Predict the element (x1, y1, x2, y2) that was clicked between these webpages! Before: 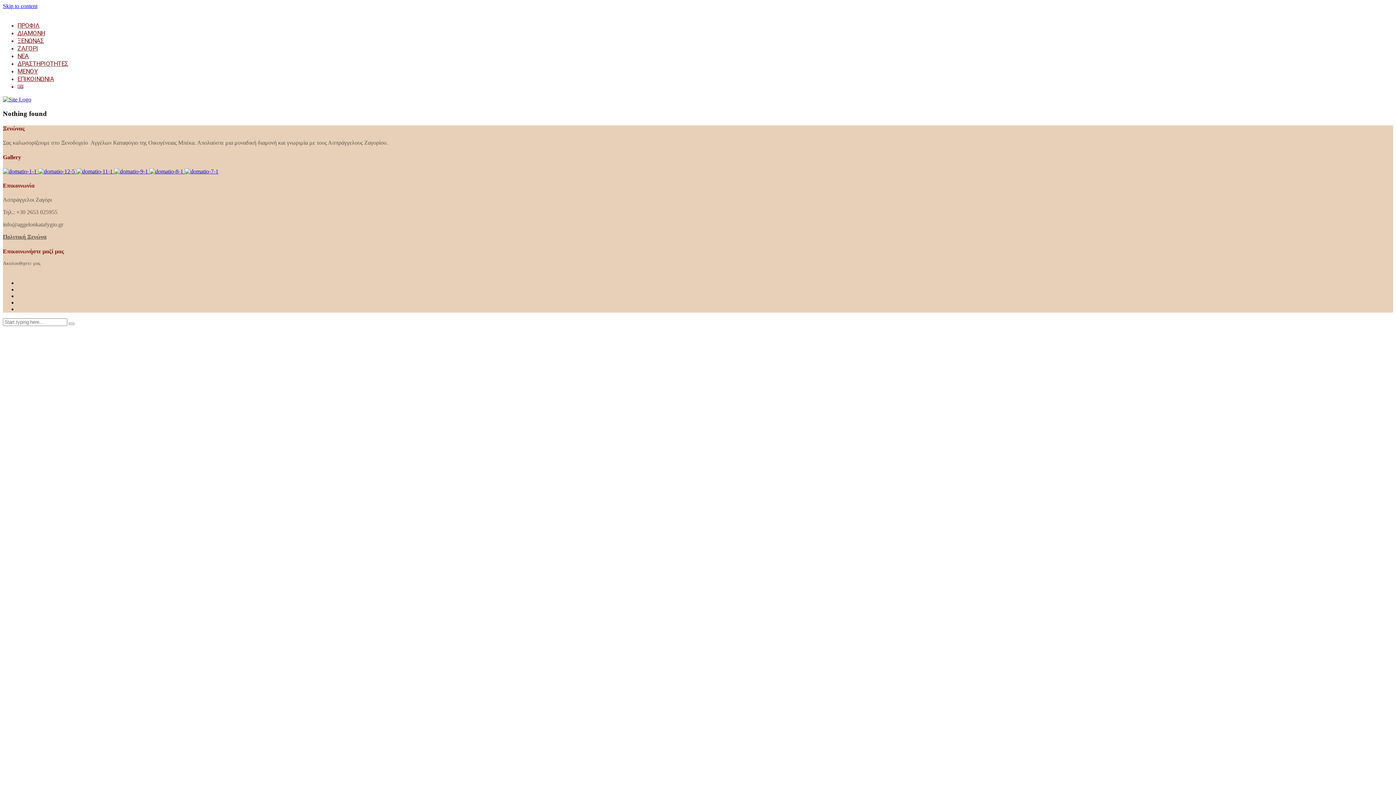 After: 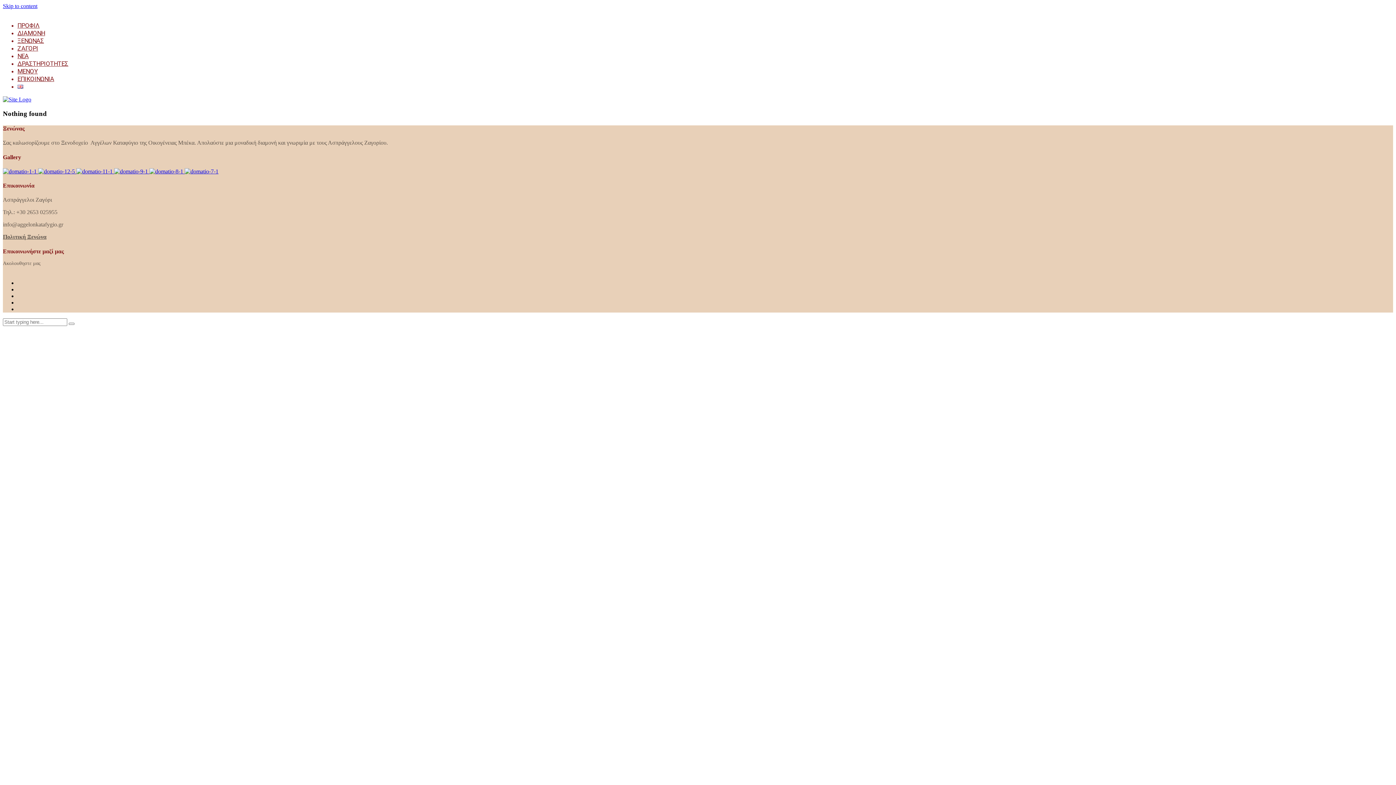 Action: label: ΔΡΑΣΤΗΡΙΟΤΗΤΕΣ bbox: (17, 60, 68, 67)